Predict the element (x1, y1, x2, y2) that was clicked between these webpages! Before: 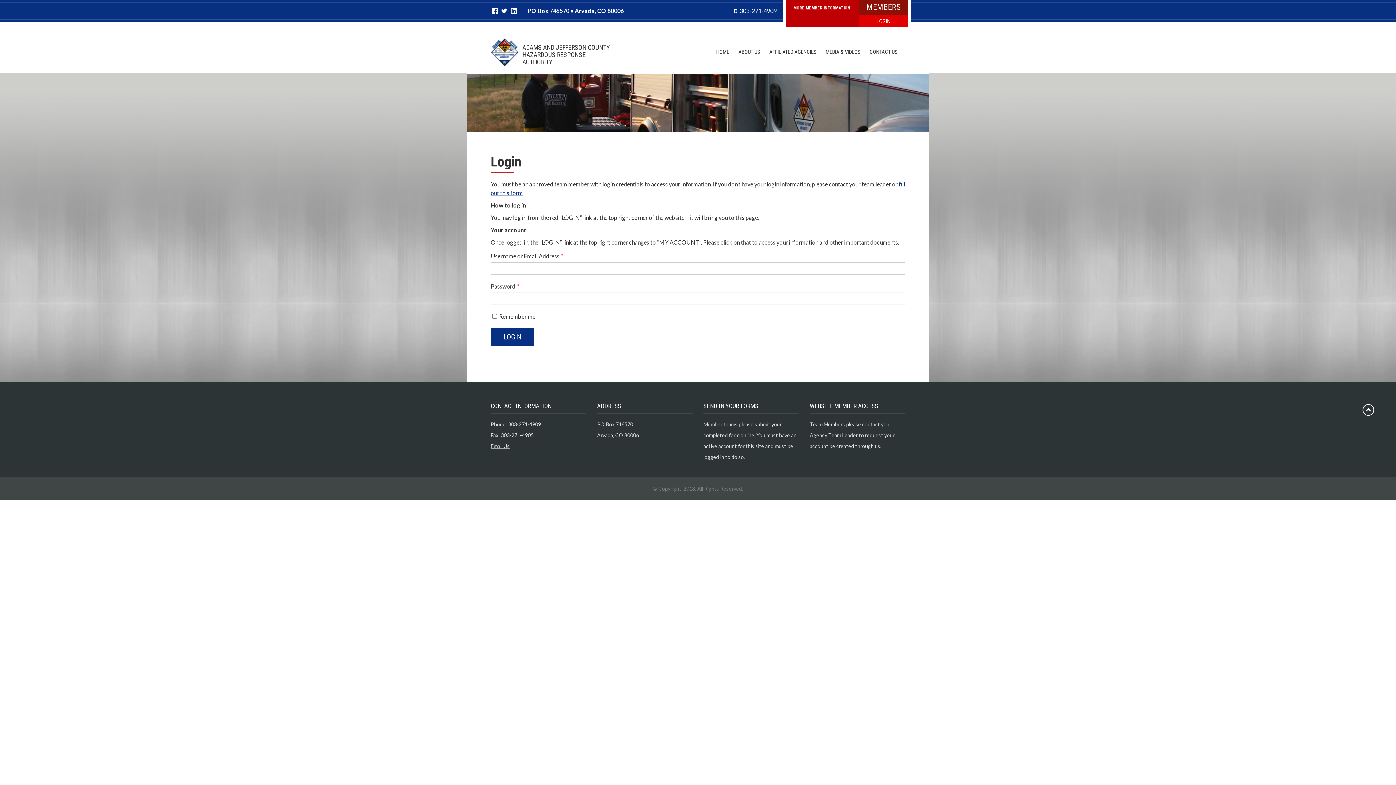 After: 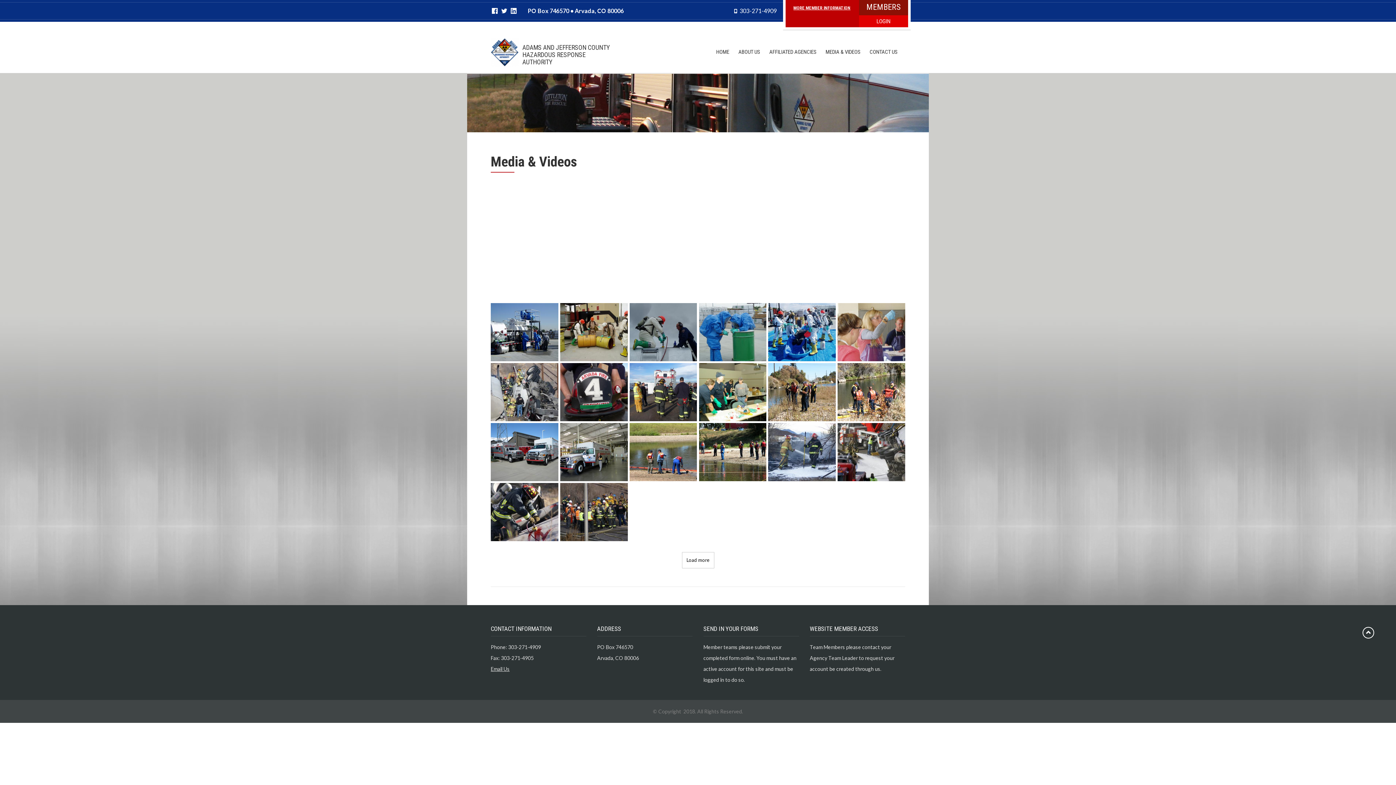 Action: label: MEDIA & VIDEOS bbox: (824, 48, 862, 57)